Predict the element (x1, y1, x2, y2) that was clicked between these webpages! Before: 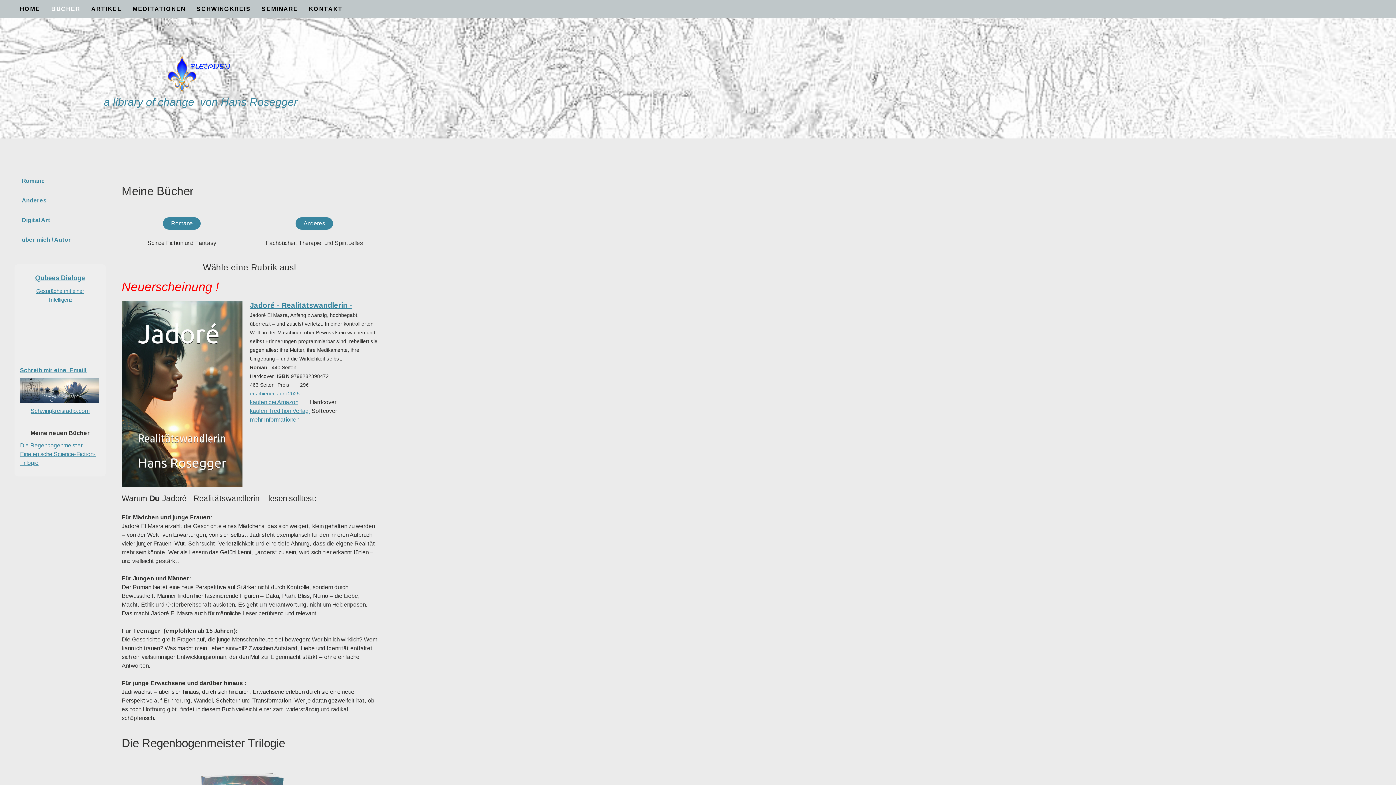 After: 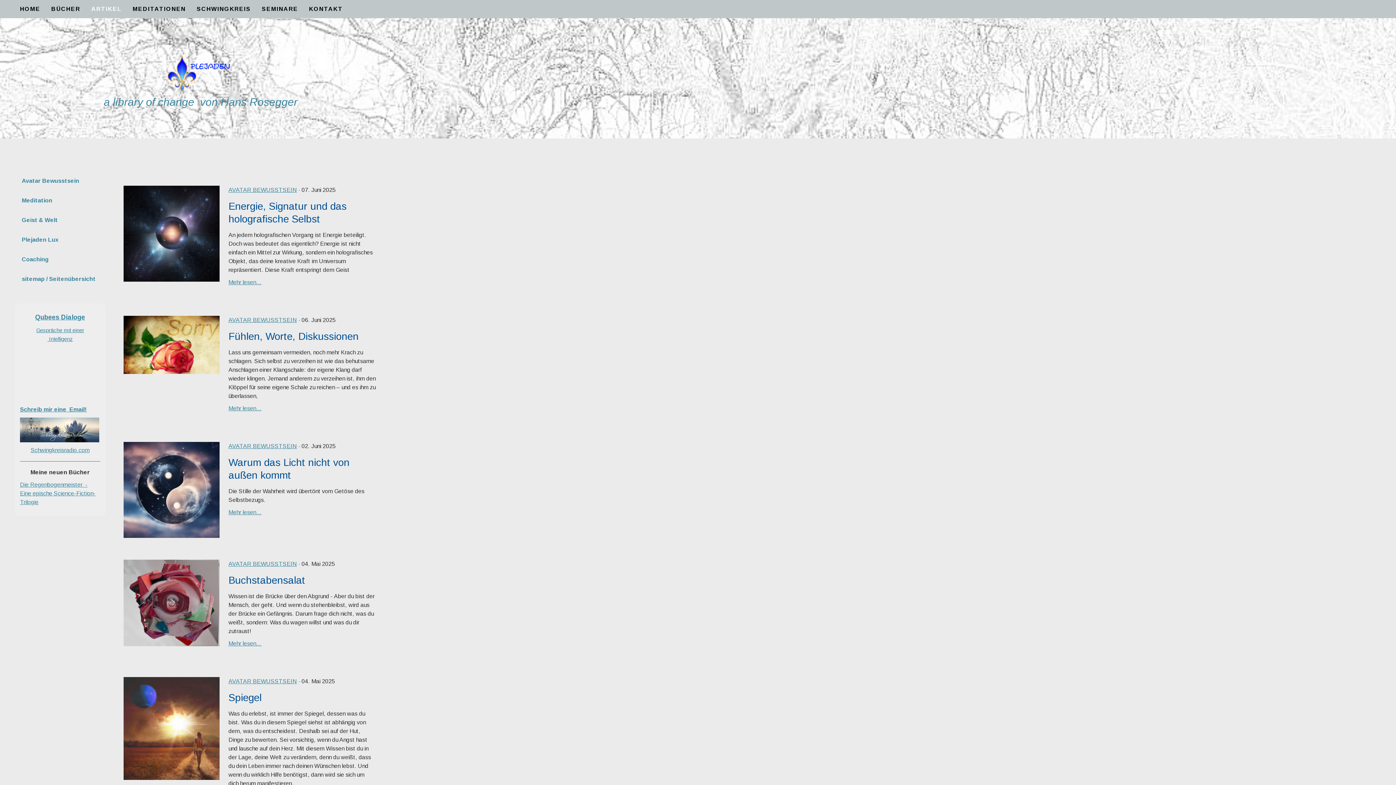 Action: label: ARTIKEL bbox: (85, 0, 127, 17)